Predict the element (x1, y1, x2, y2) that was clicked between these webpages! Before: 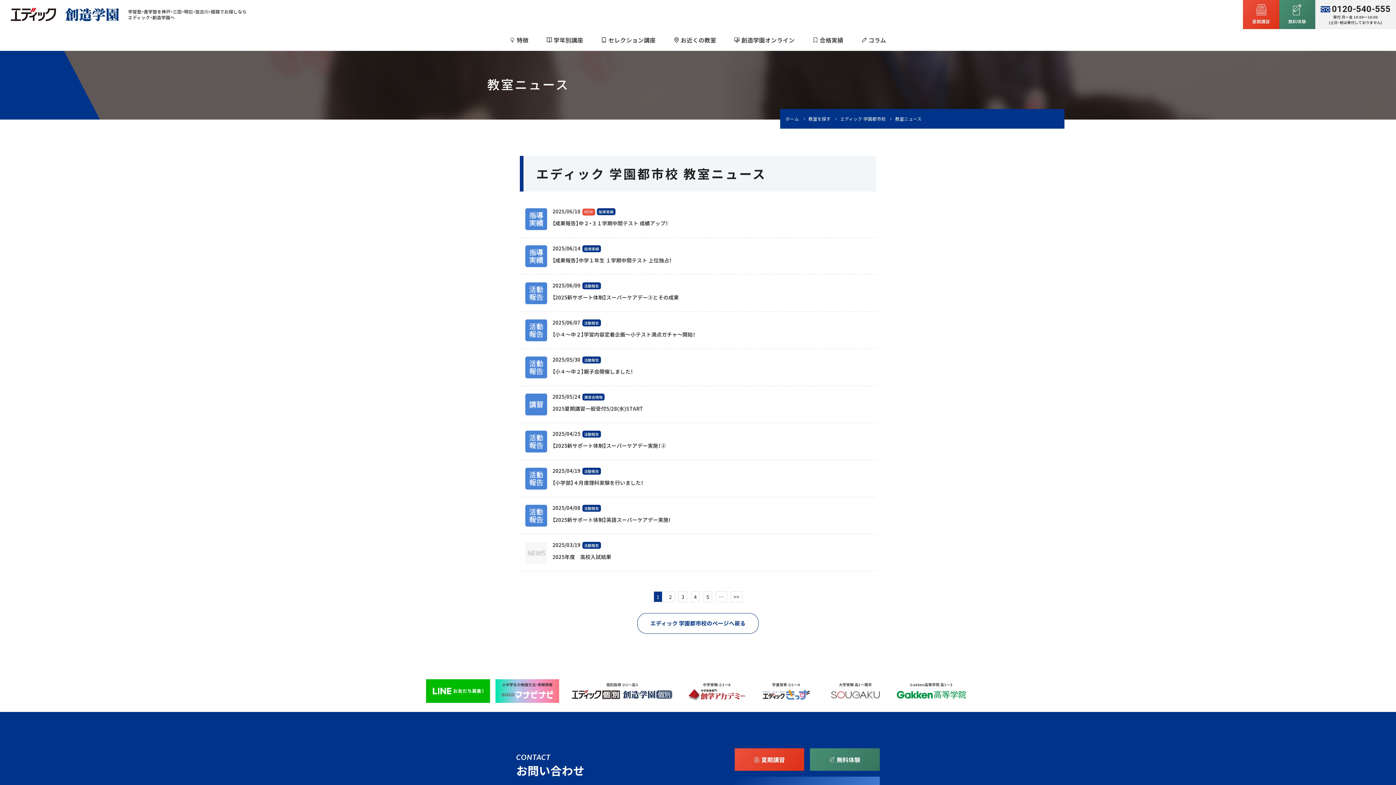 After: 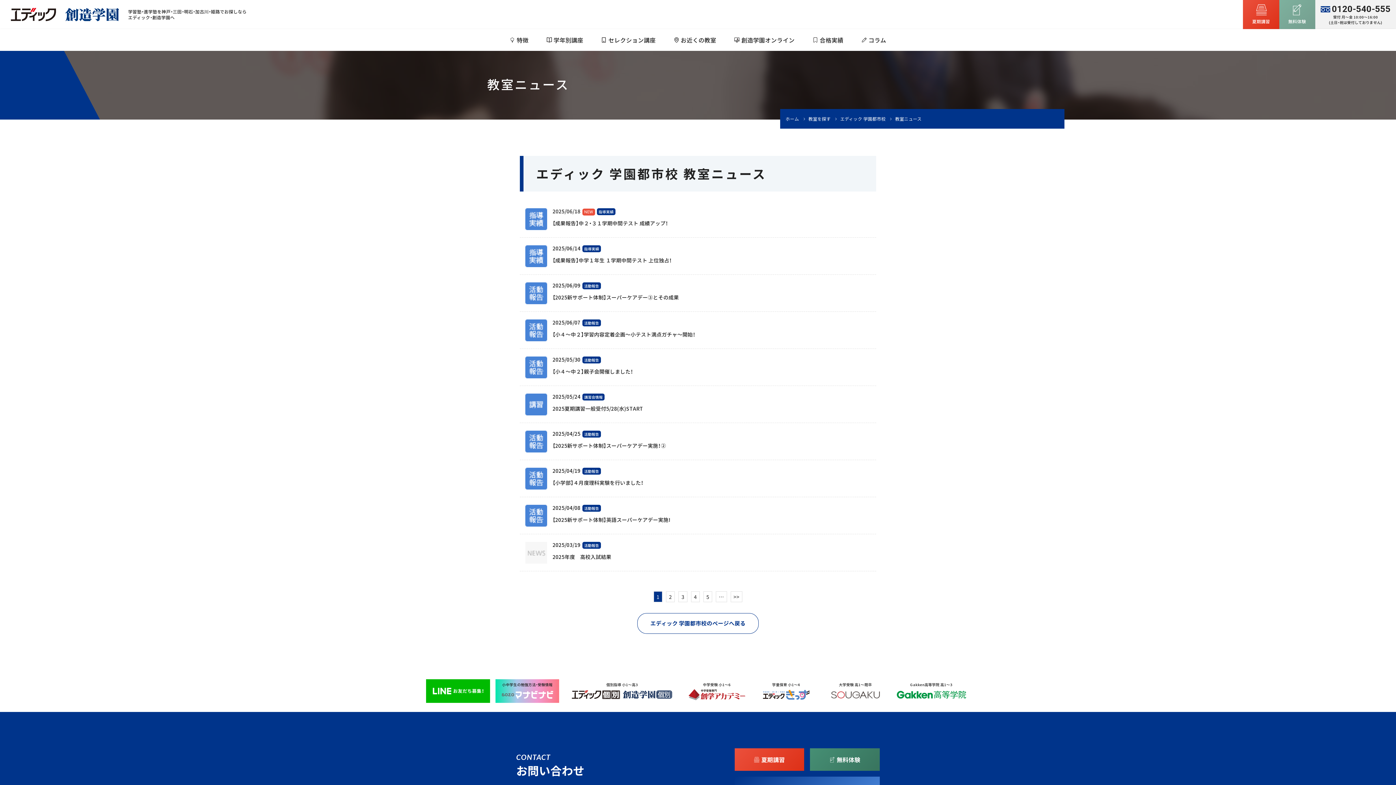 Action: label: 無料体験 bbox: (1279, 0, 1315, 29)